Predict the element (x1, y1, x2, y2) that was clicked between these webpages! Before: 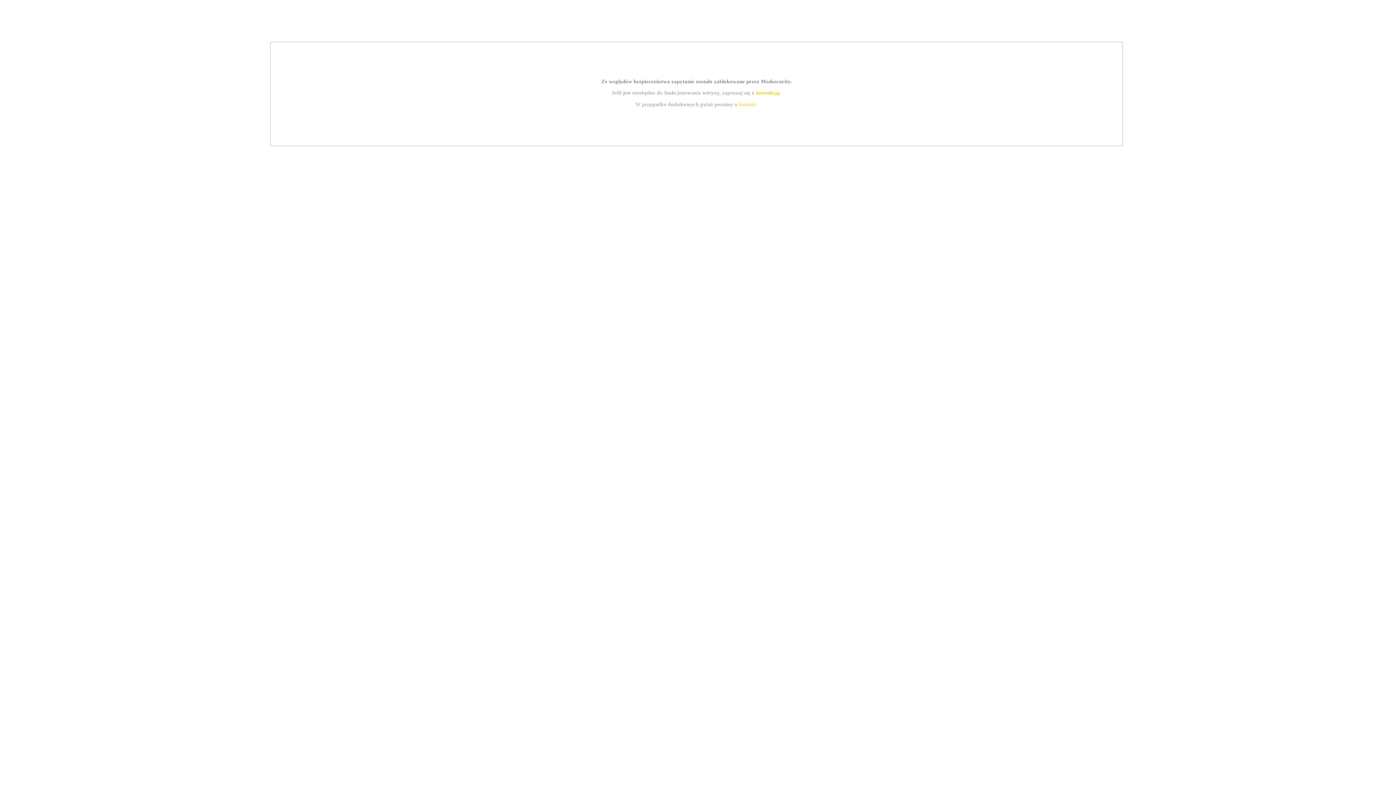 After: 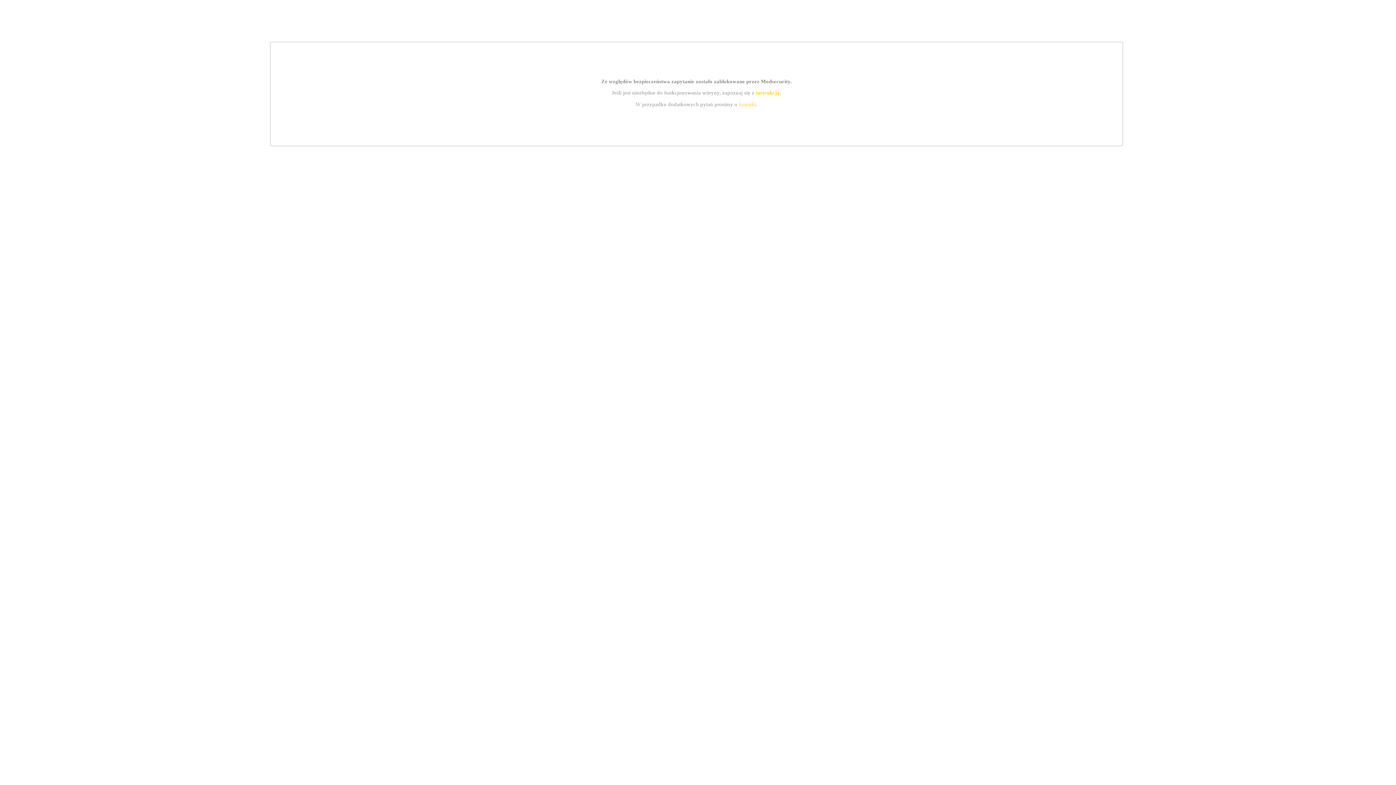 Action: label: instrukcją bbox: (755, 89, 779, 95)